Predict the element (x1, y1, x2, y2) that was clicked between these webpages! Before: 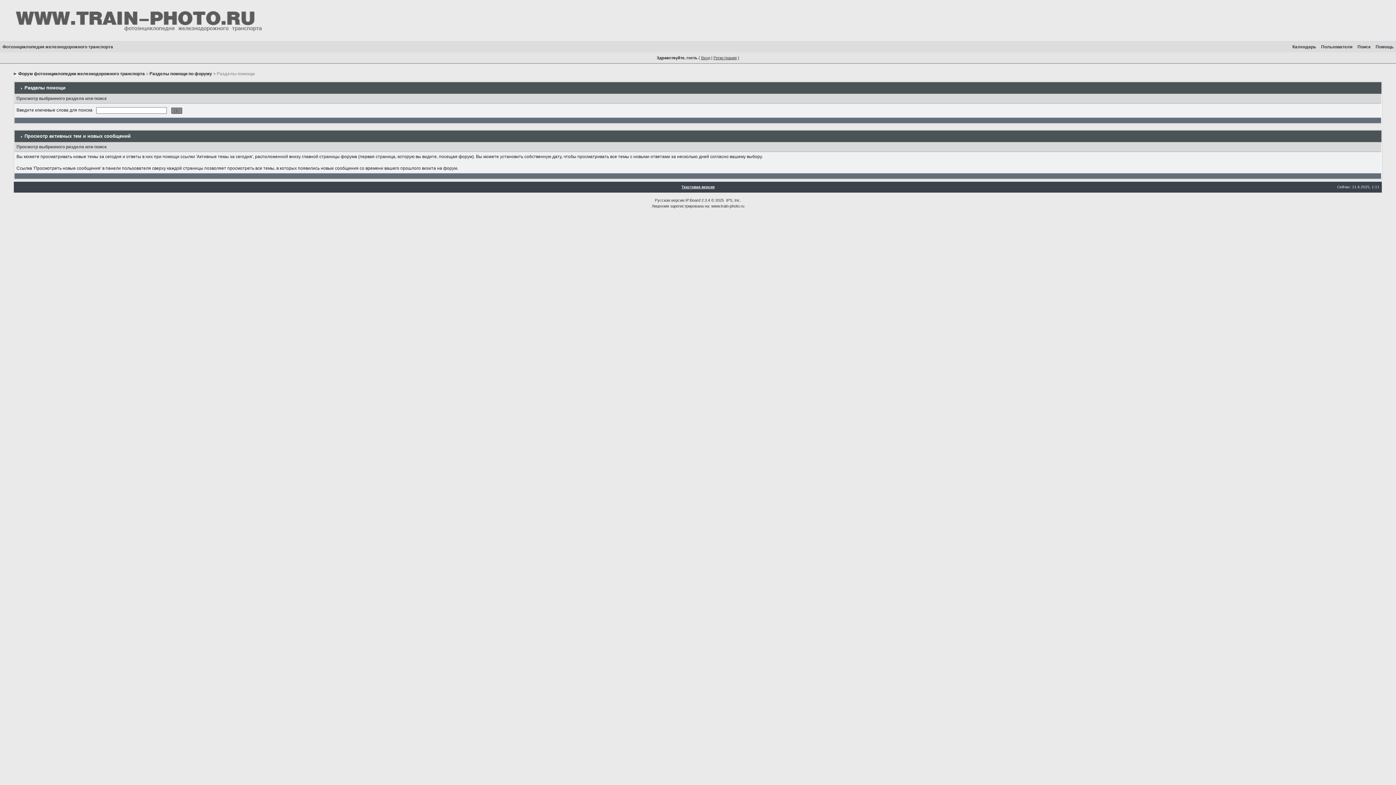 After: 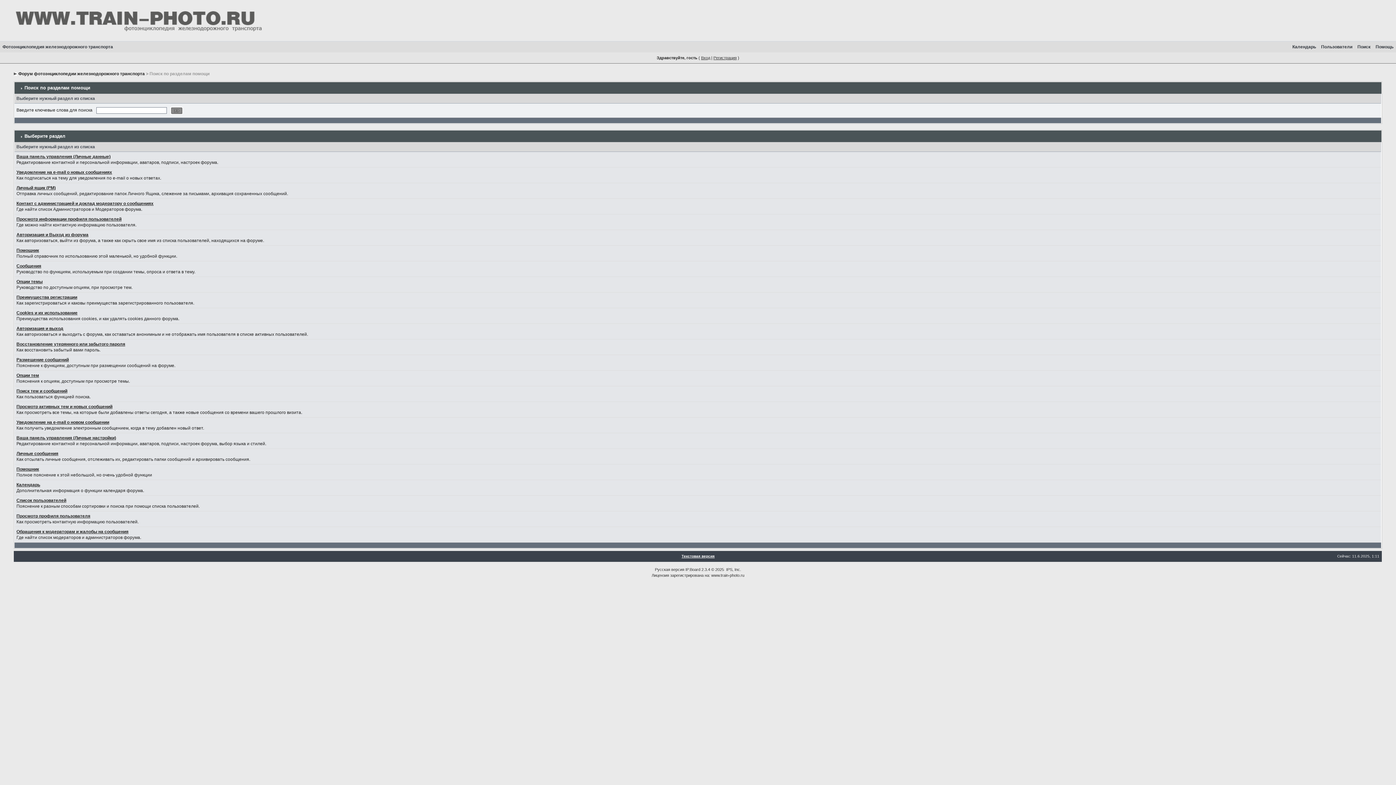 Action: bbox: (1373, 41, 1396, 52) label: Помощь